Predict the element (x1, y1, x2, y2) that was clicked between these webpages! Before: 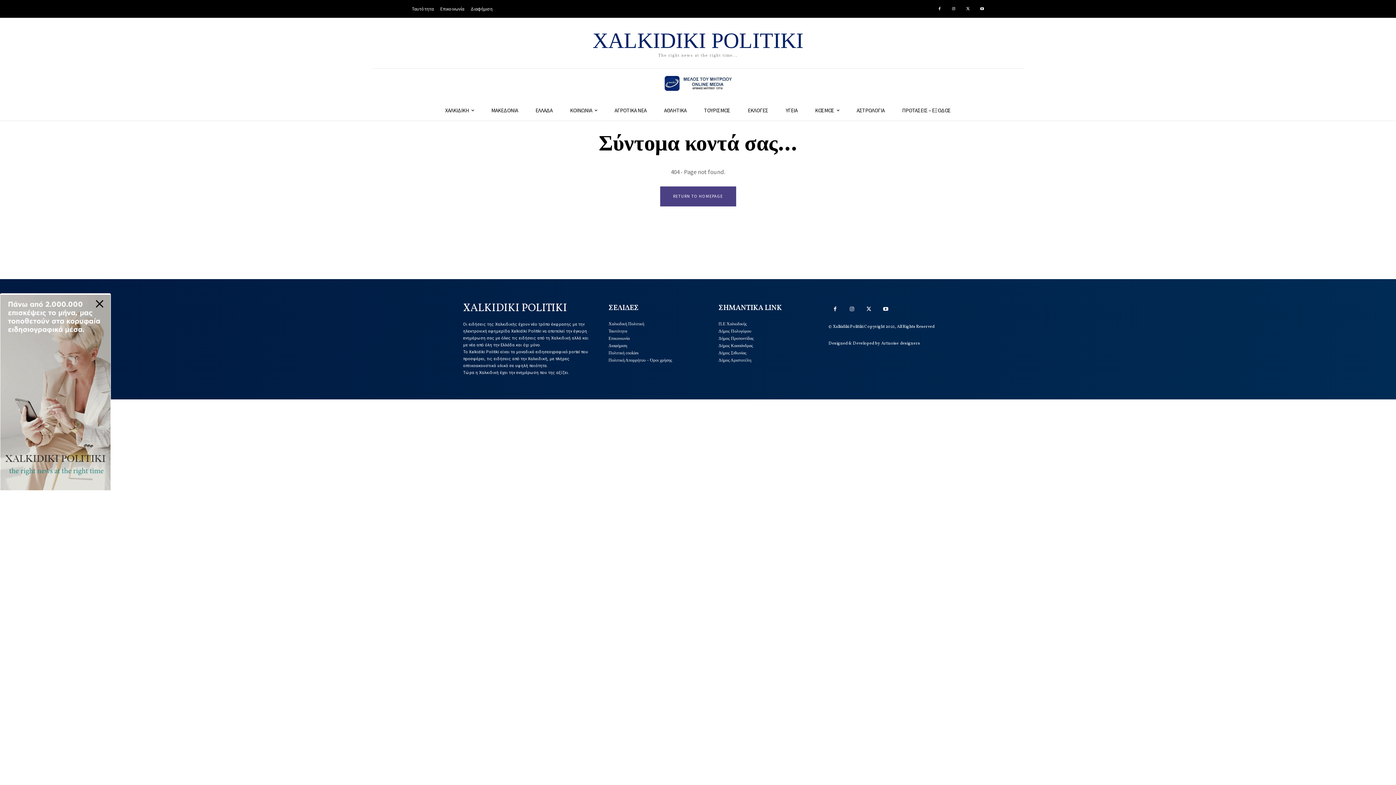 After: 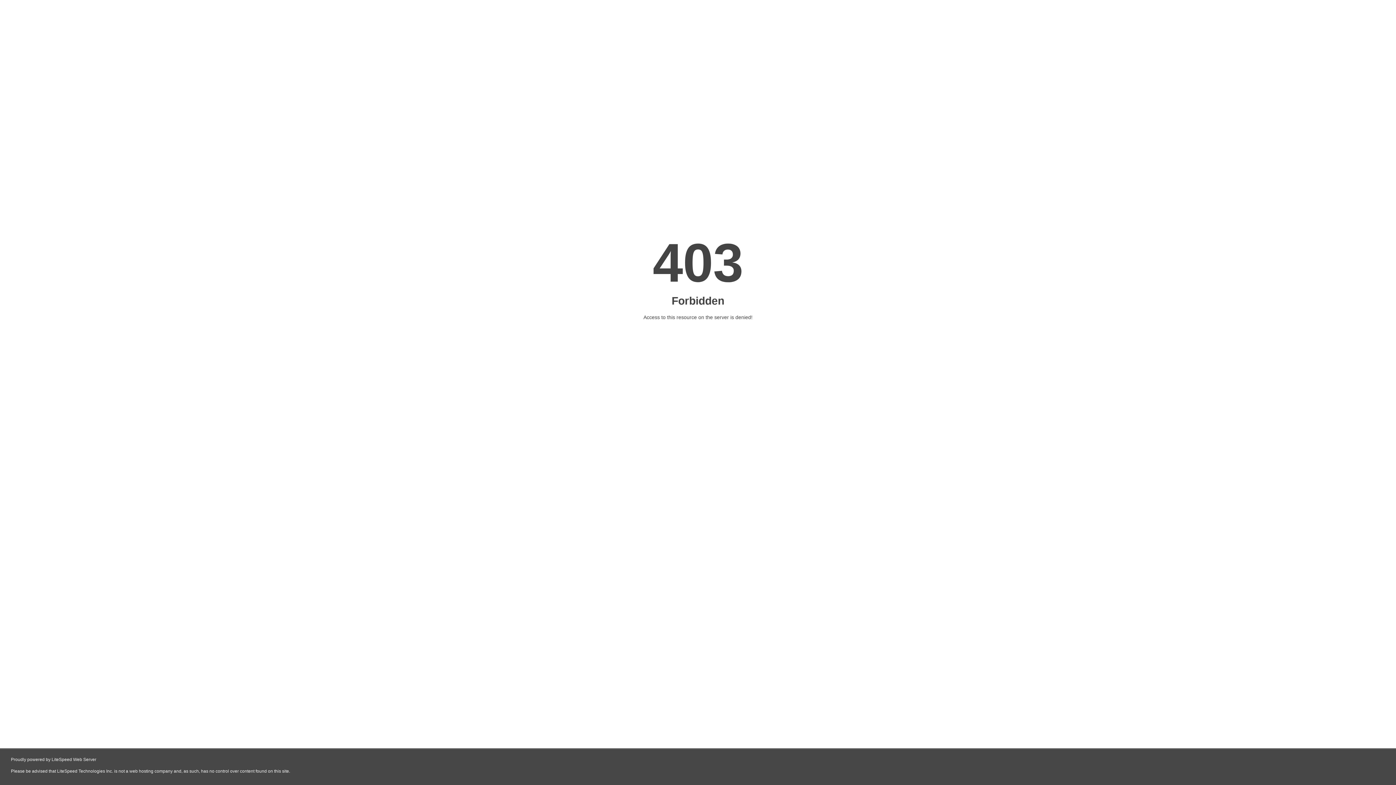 Action: bbox: (718, 350, 746, 355) label: Δήμος Σιθωνίας